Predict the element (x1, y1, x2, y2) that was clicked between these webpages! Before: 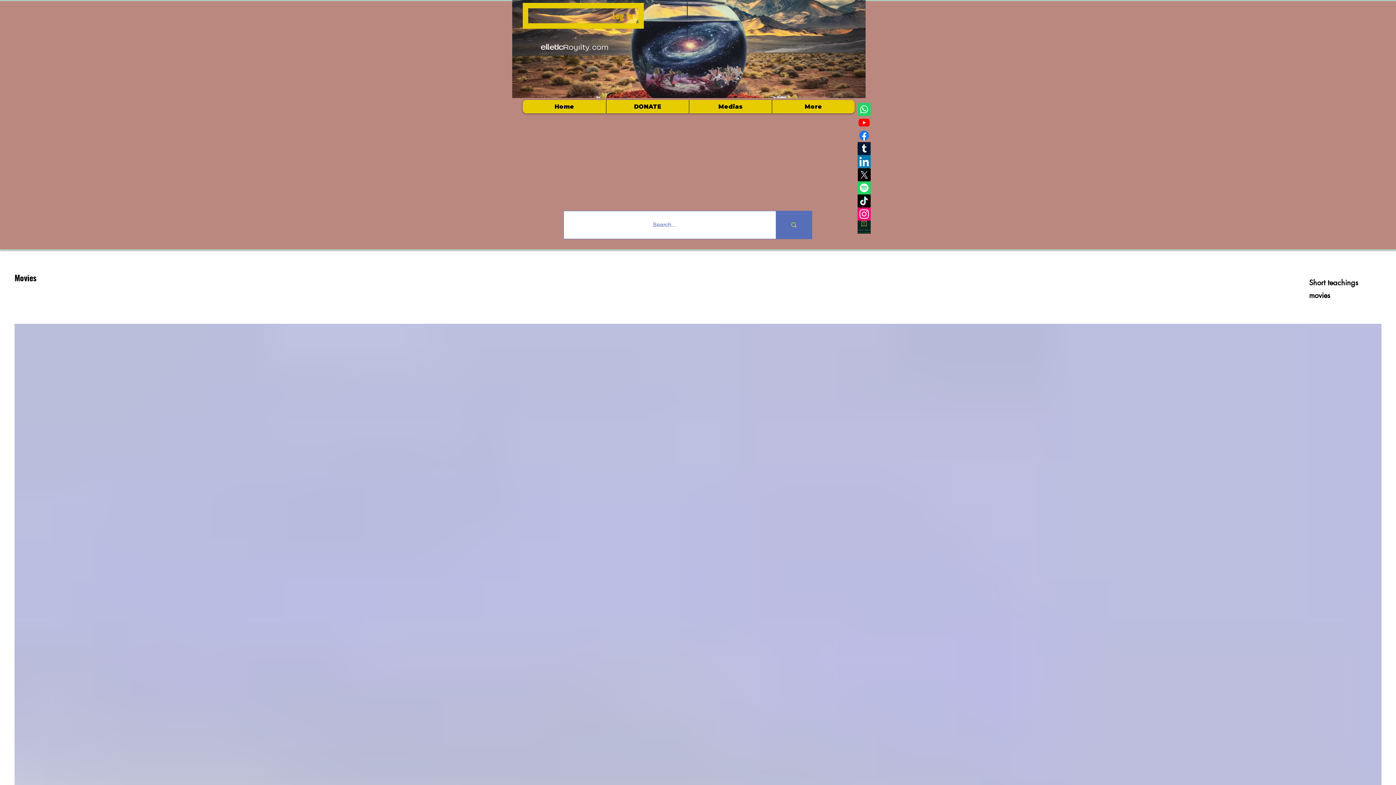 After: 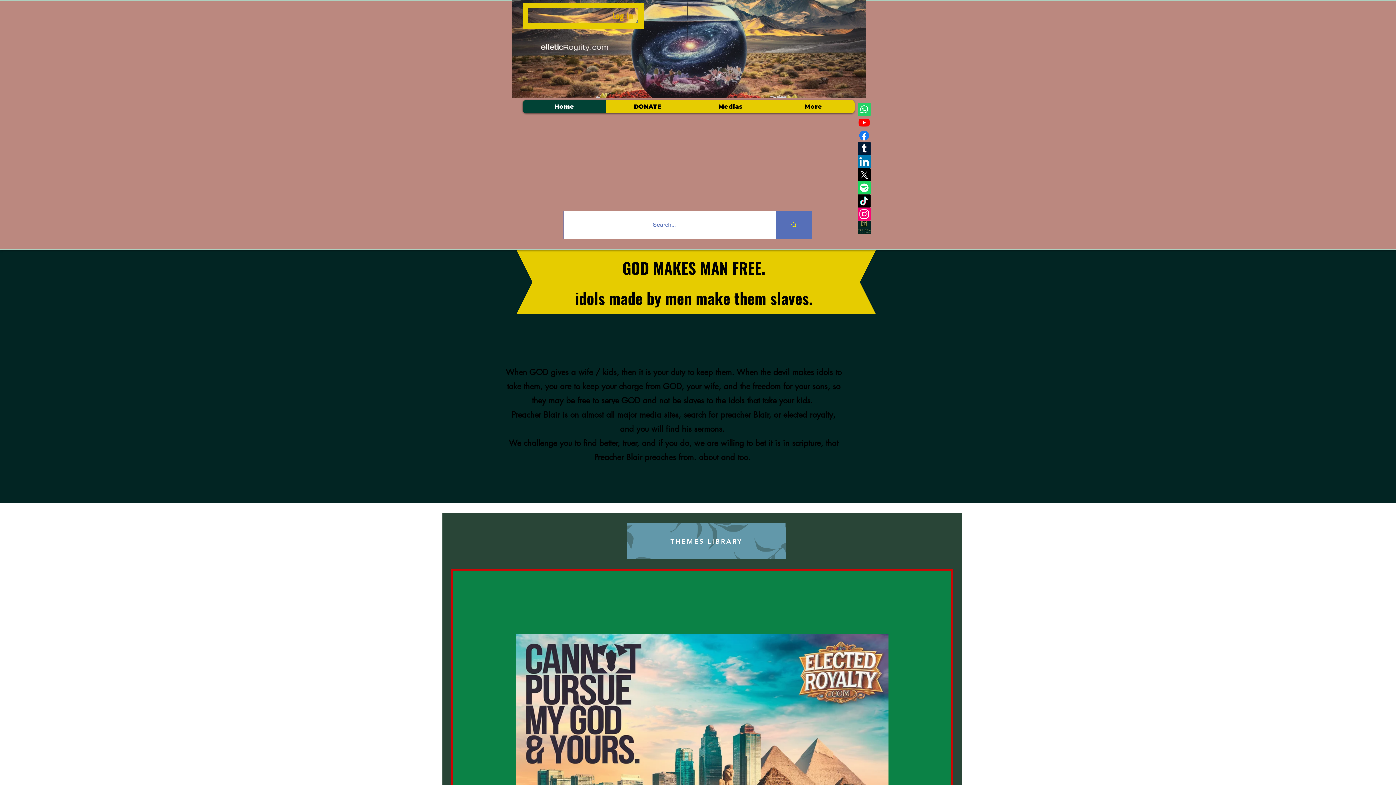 Action: bbox: (512, 0, 865, 98)